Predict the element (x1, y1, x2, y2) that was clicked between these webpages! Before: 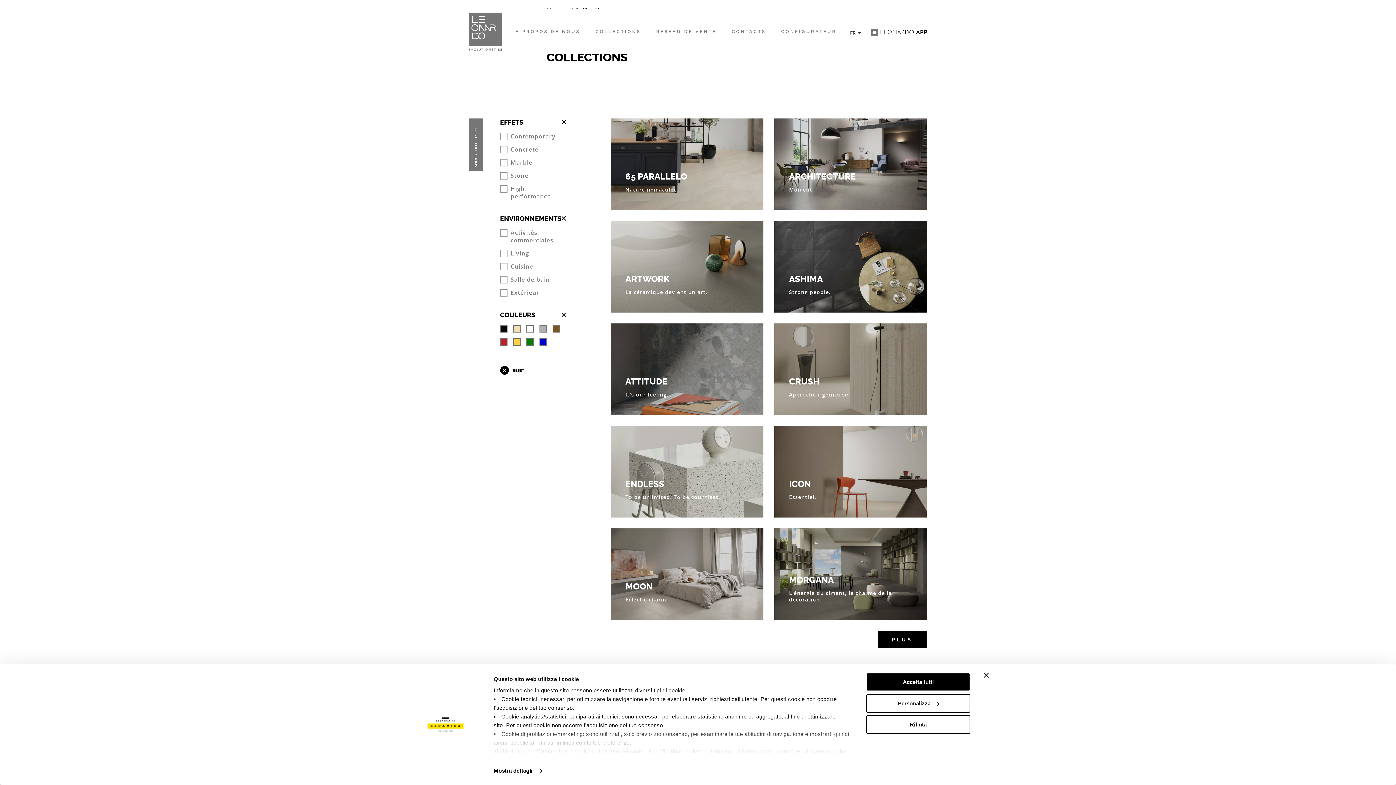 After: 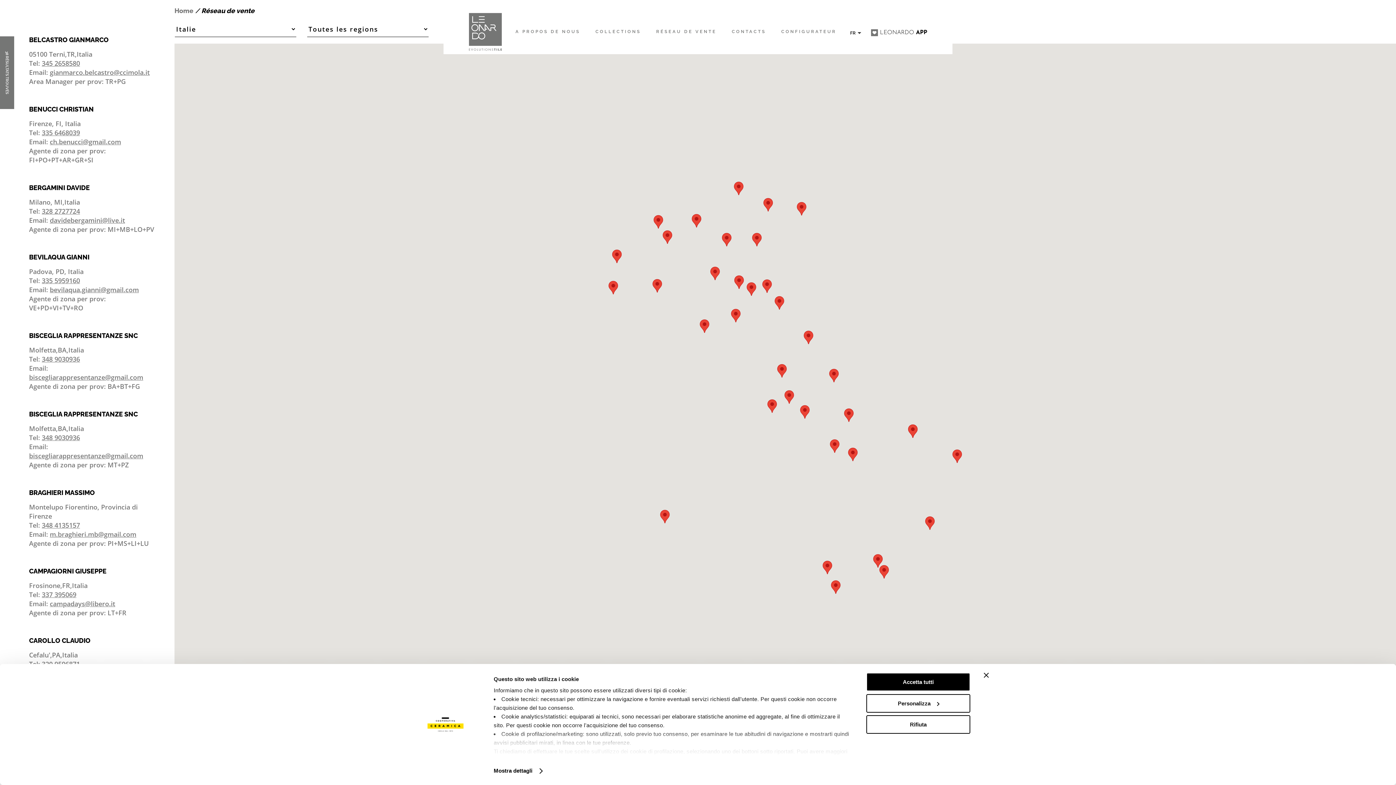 Action: label: RÉSEAU DE VENTE bbox: (656, 27, 716, 36)